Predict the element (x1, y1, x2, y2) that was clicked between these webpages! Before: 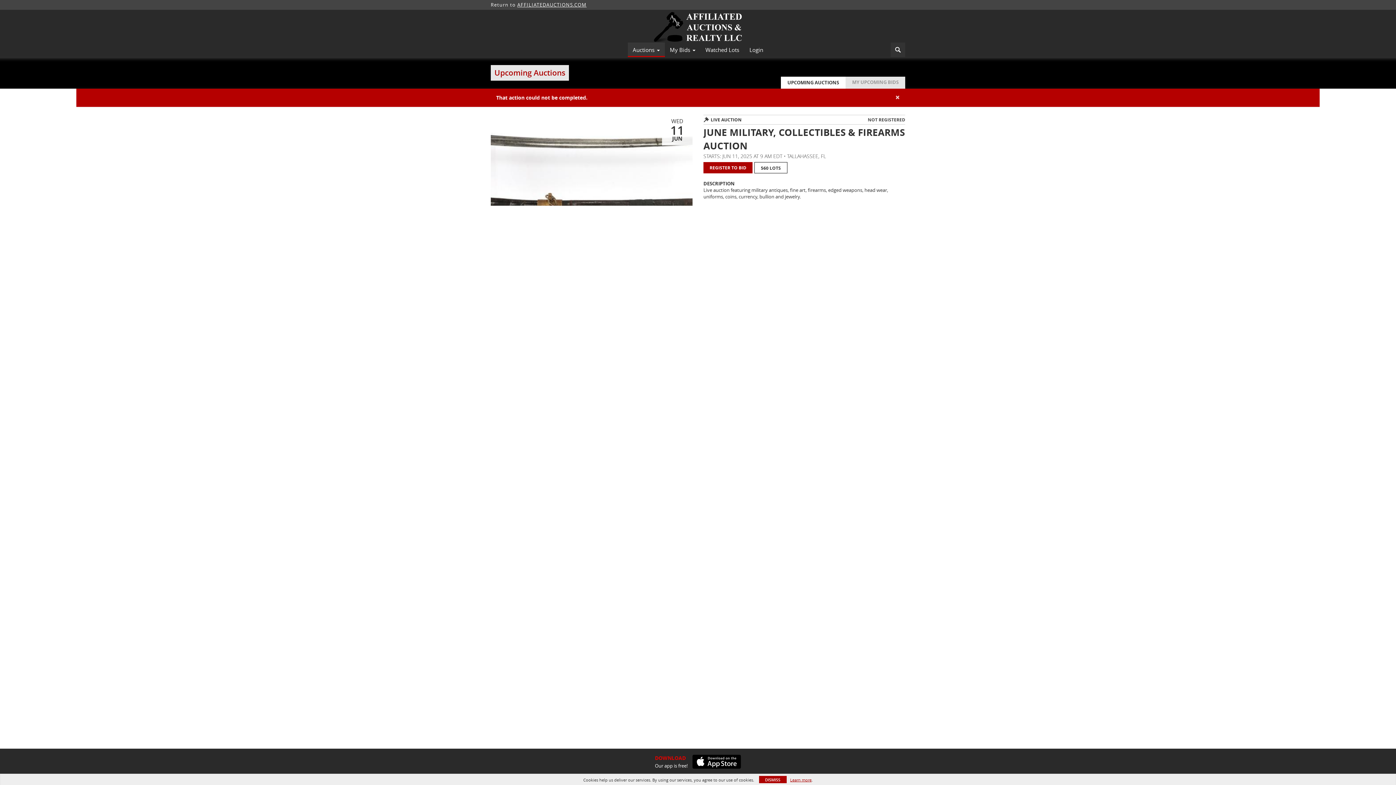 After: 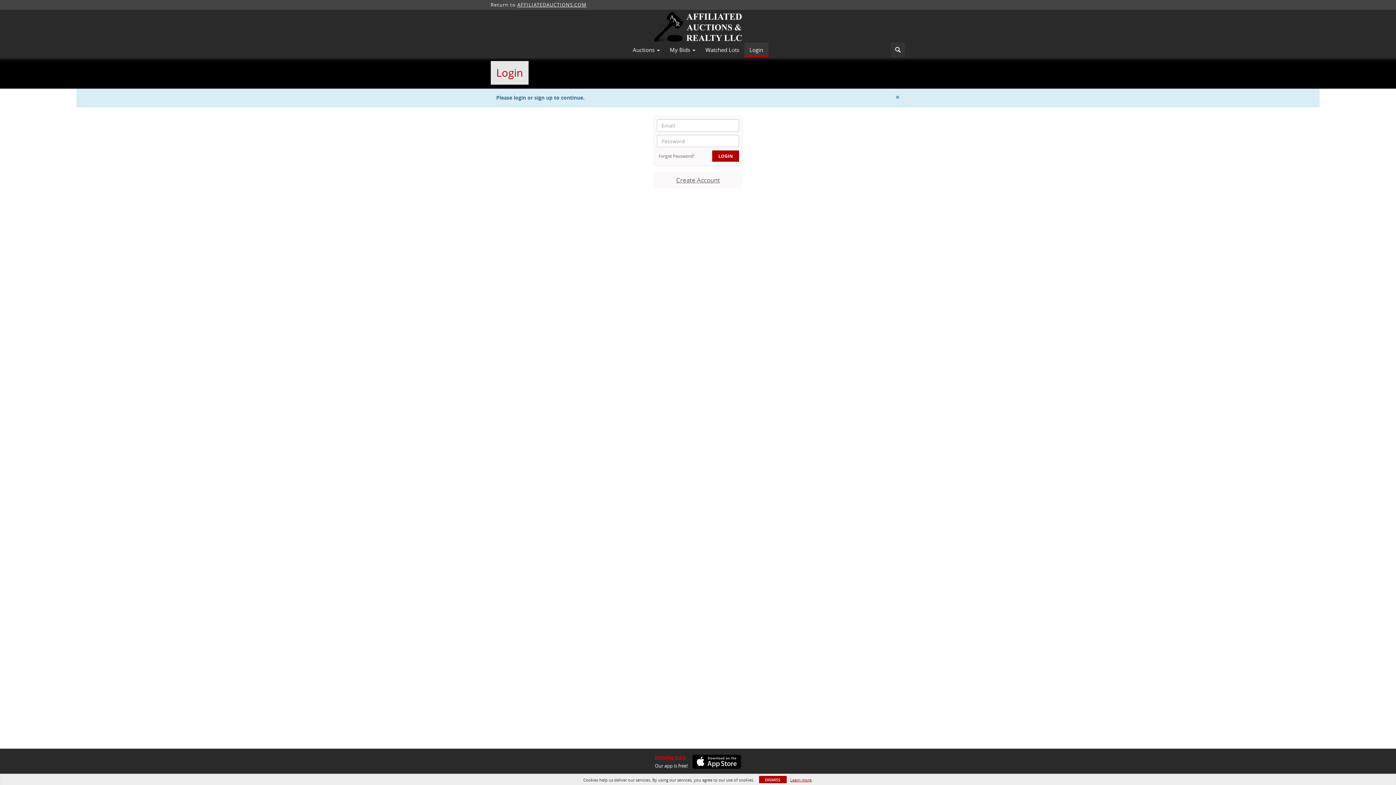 Action: label: REGISTER TO BID bbox: (703, 162, 752, 173)